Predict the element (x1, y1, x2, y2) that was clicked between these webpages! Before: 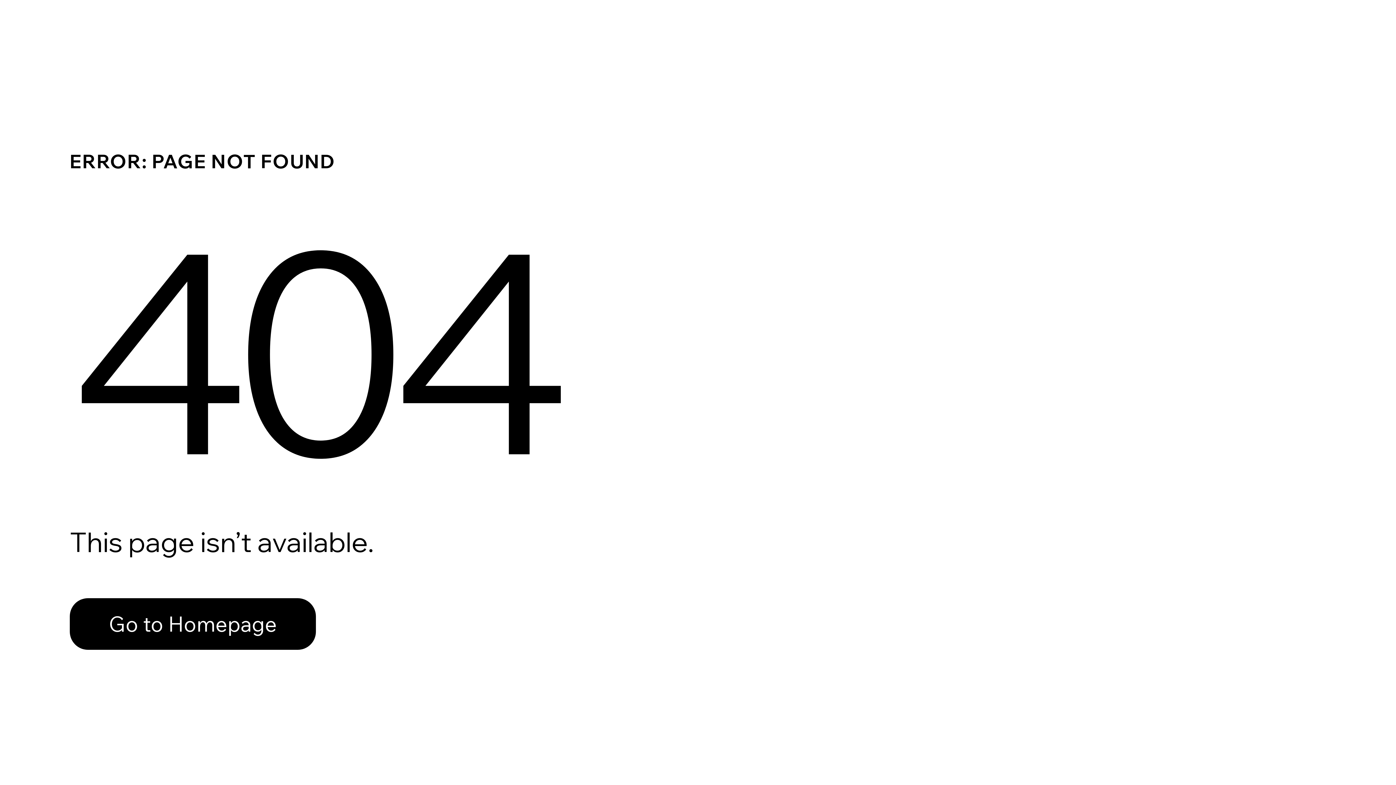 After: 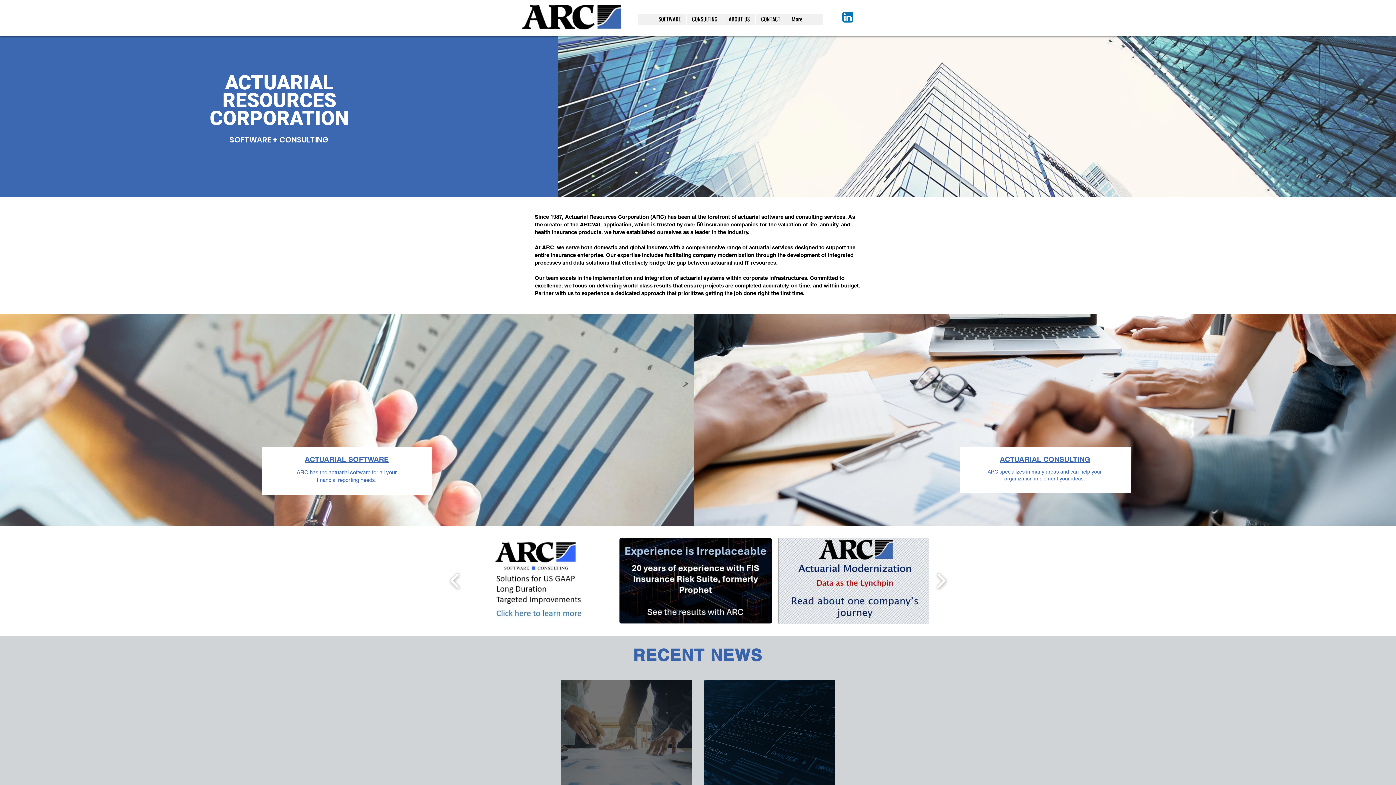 Action: bbox: (69, 582, 768, 659) label: Go to Homepage